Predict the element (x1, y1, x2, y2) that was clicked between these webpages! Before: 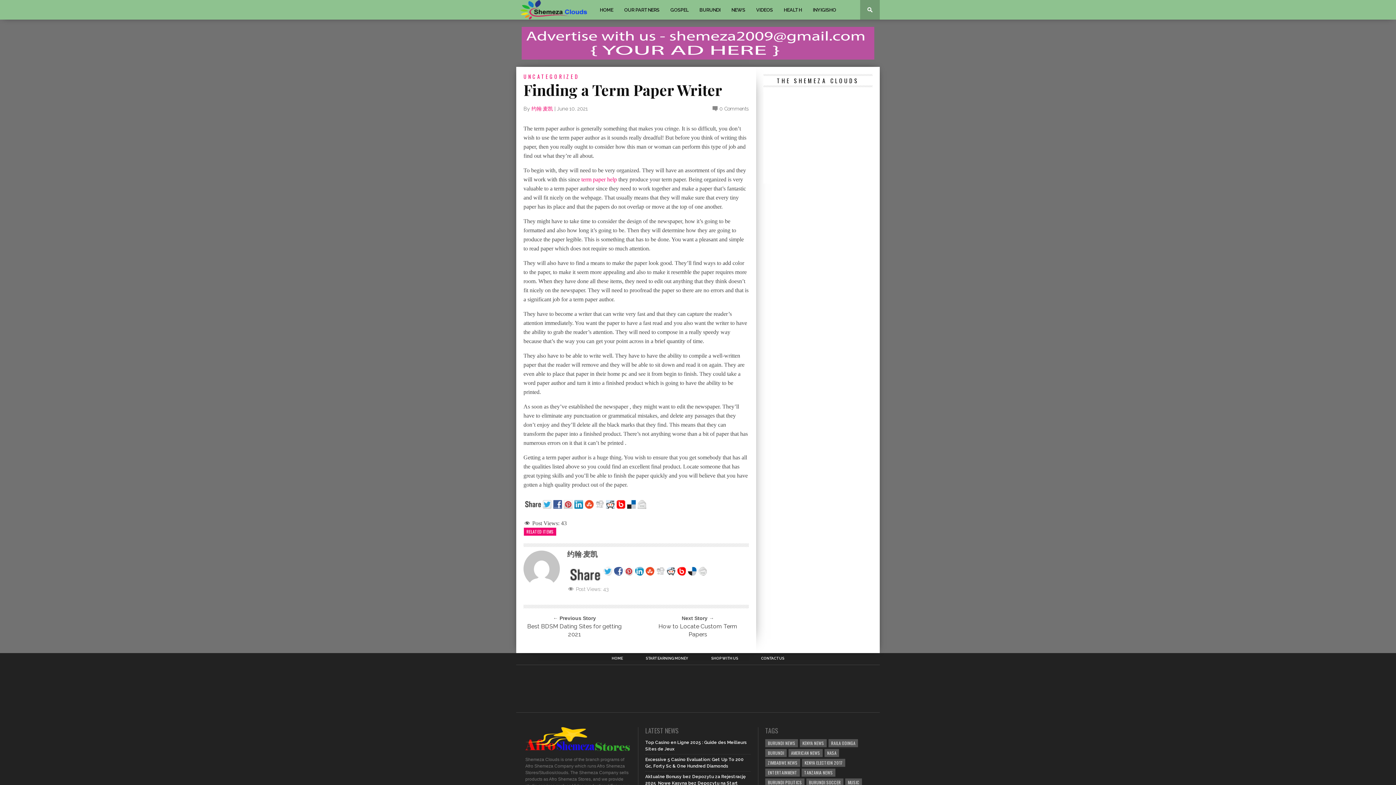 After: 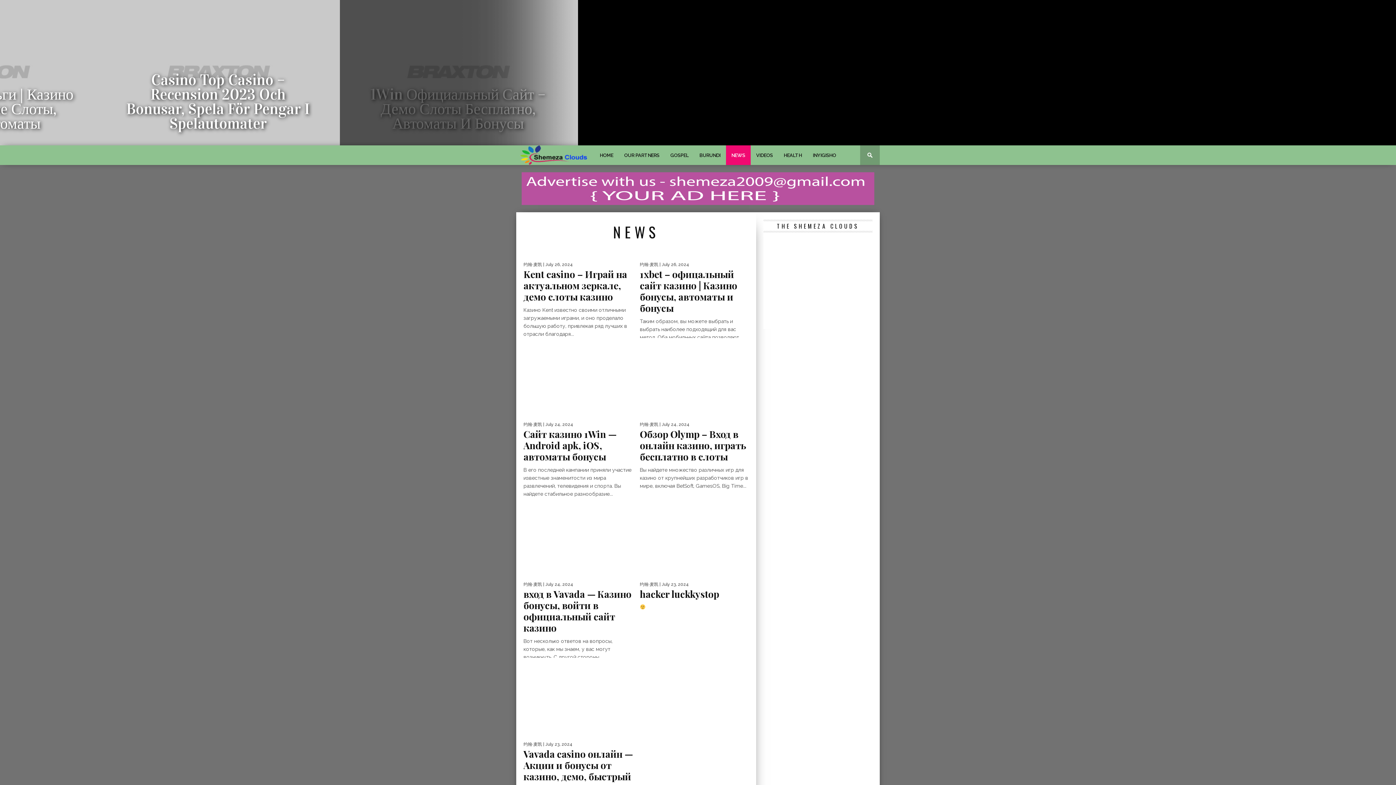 Action: bbox: (726, 0, 750, 19) label: NEWS